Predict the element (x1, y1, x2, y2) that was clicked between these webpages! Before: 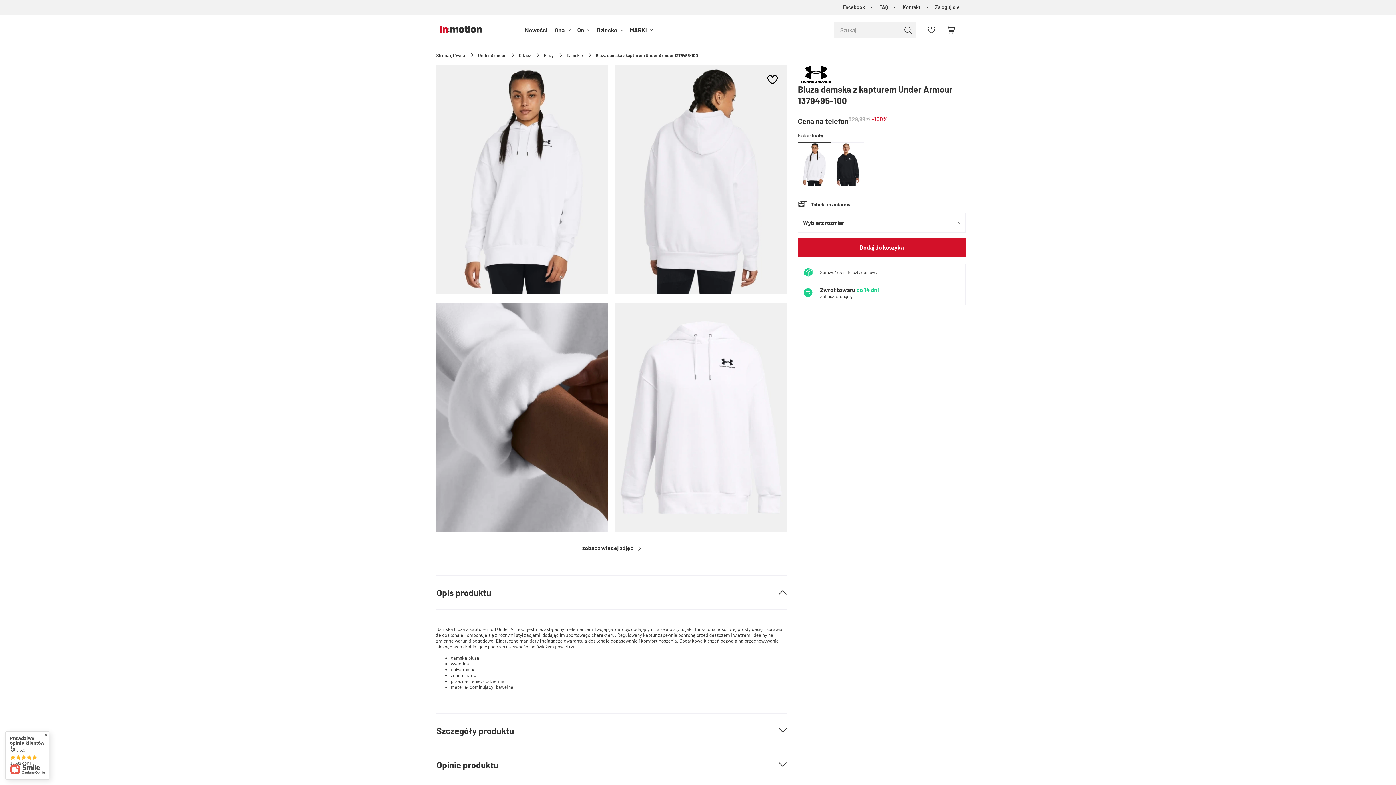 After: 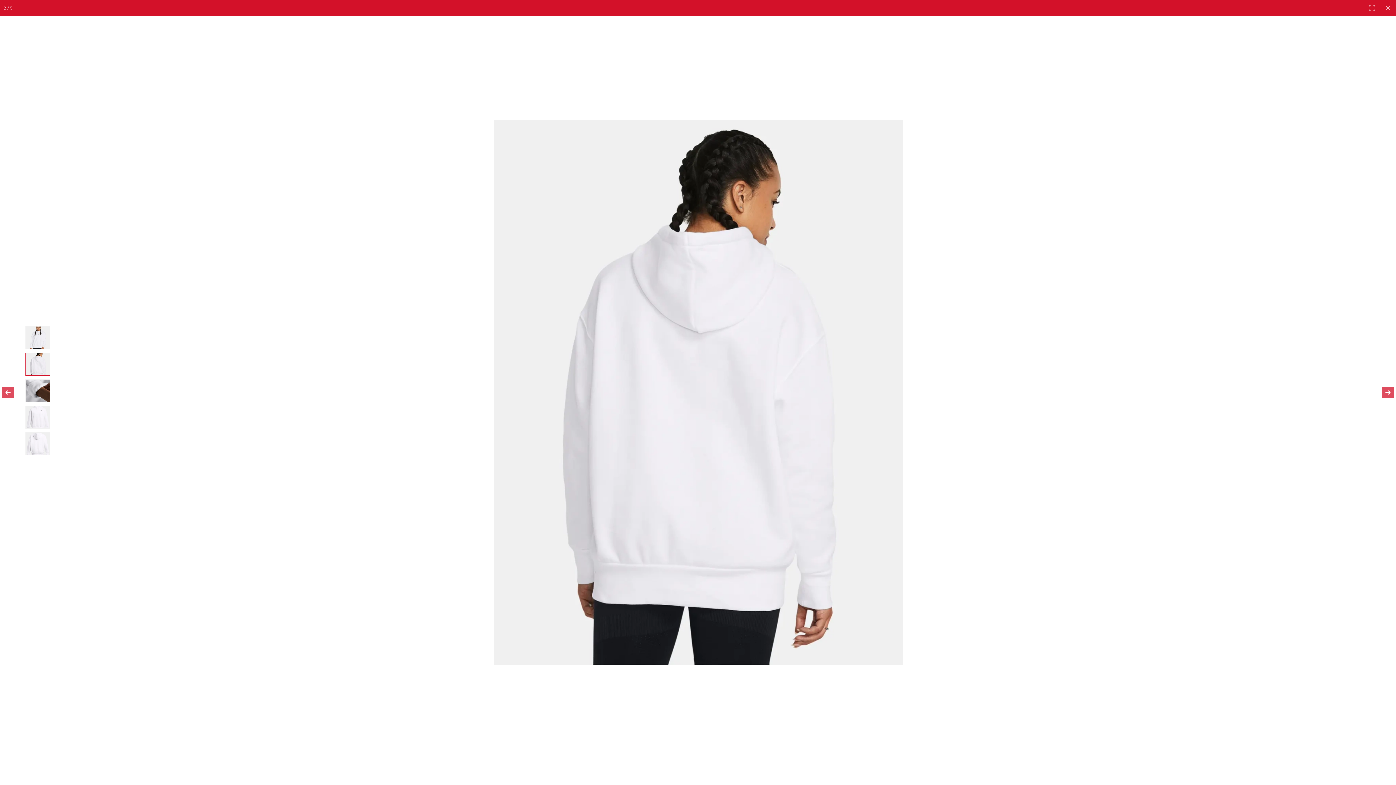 Action: bbox: (615, 289, 787, 295)